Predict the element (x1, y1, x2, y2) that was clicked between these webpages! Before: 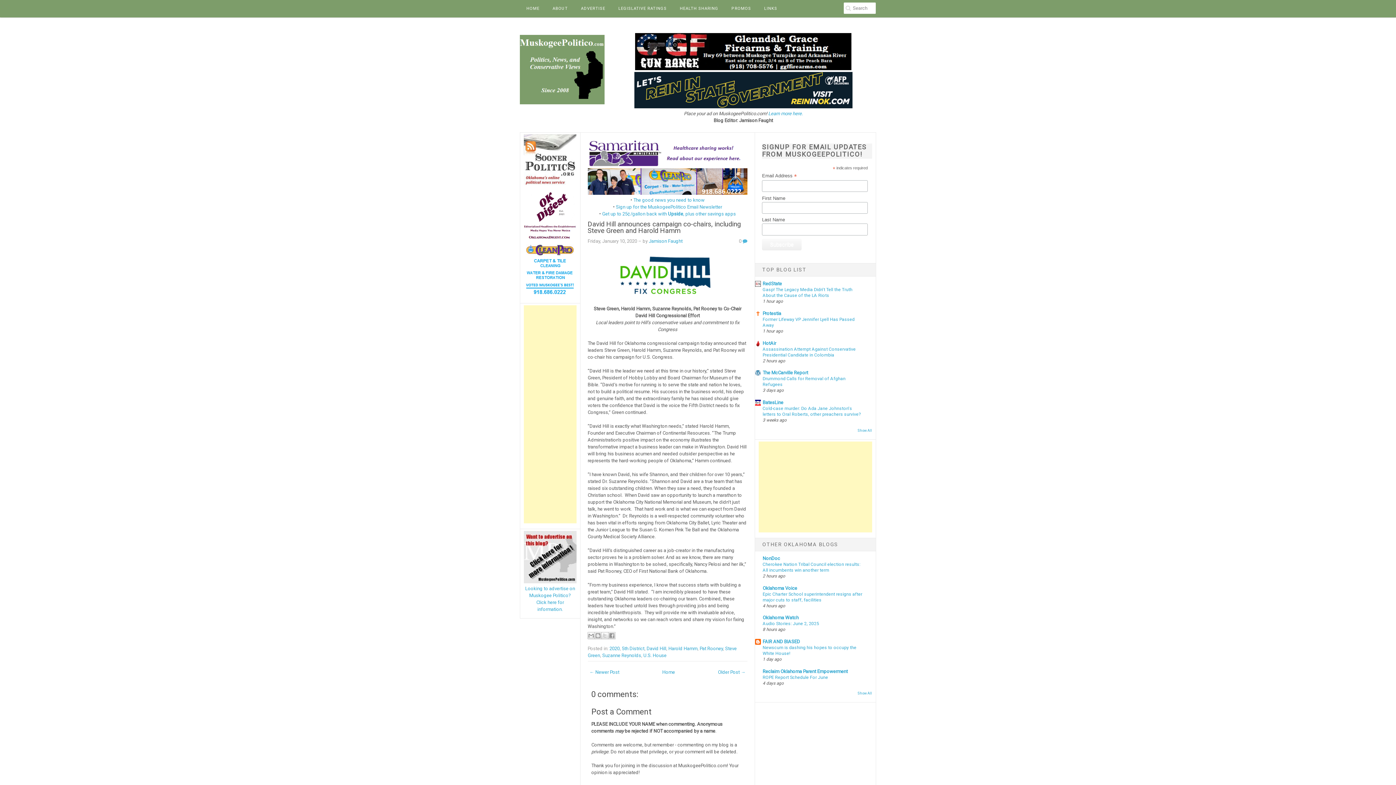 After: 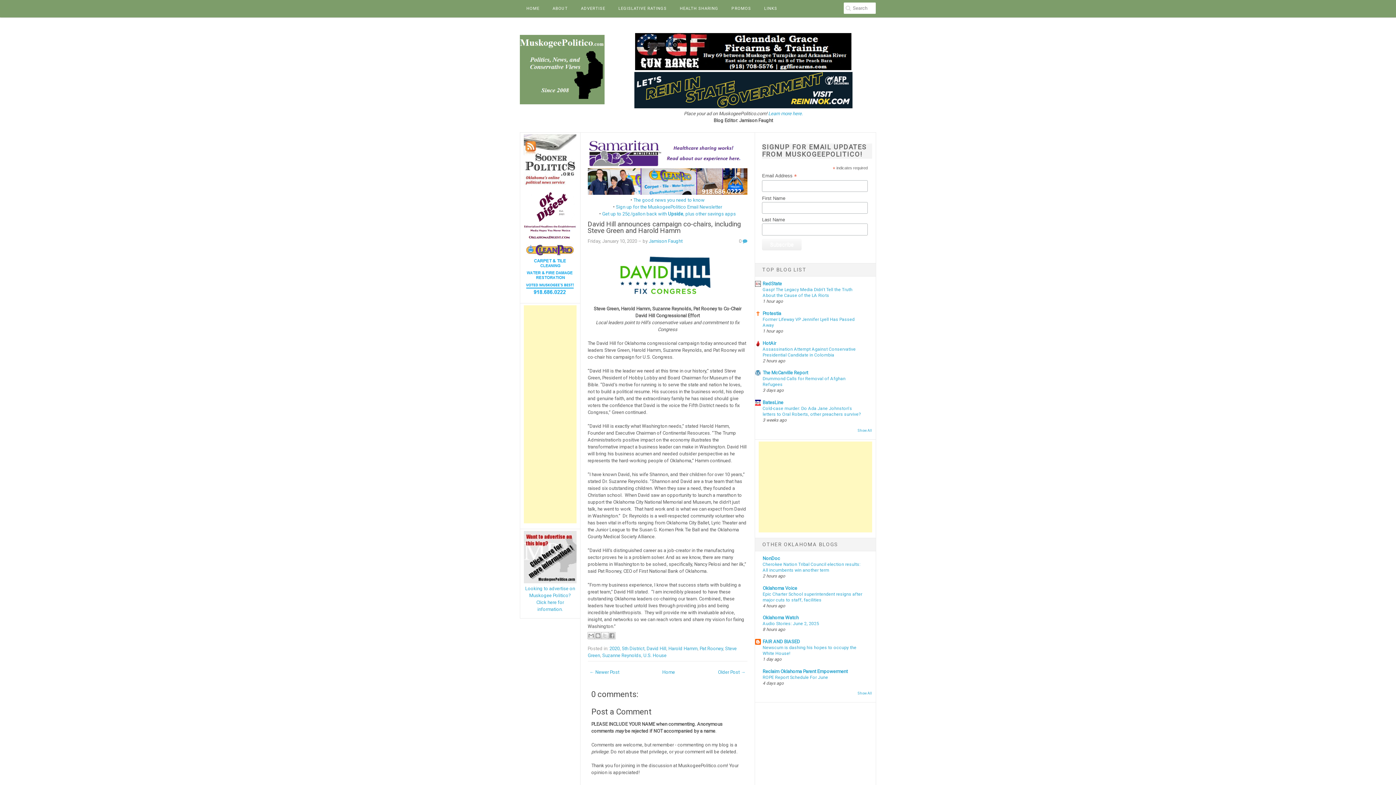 Action: bbox: (634, 103, 852, 109)